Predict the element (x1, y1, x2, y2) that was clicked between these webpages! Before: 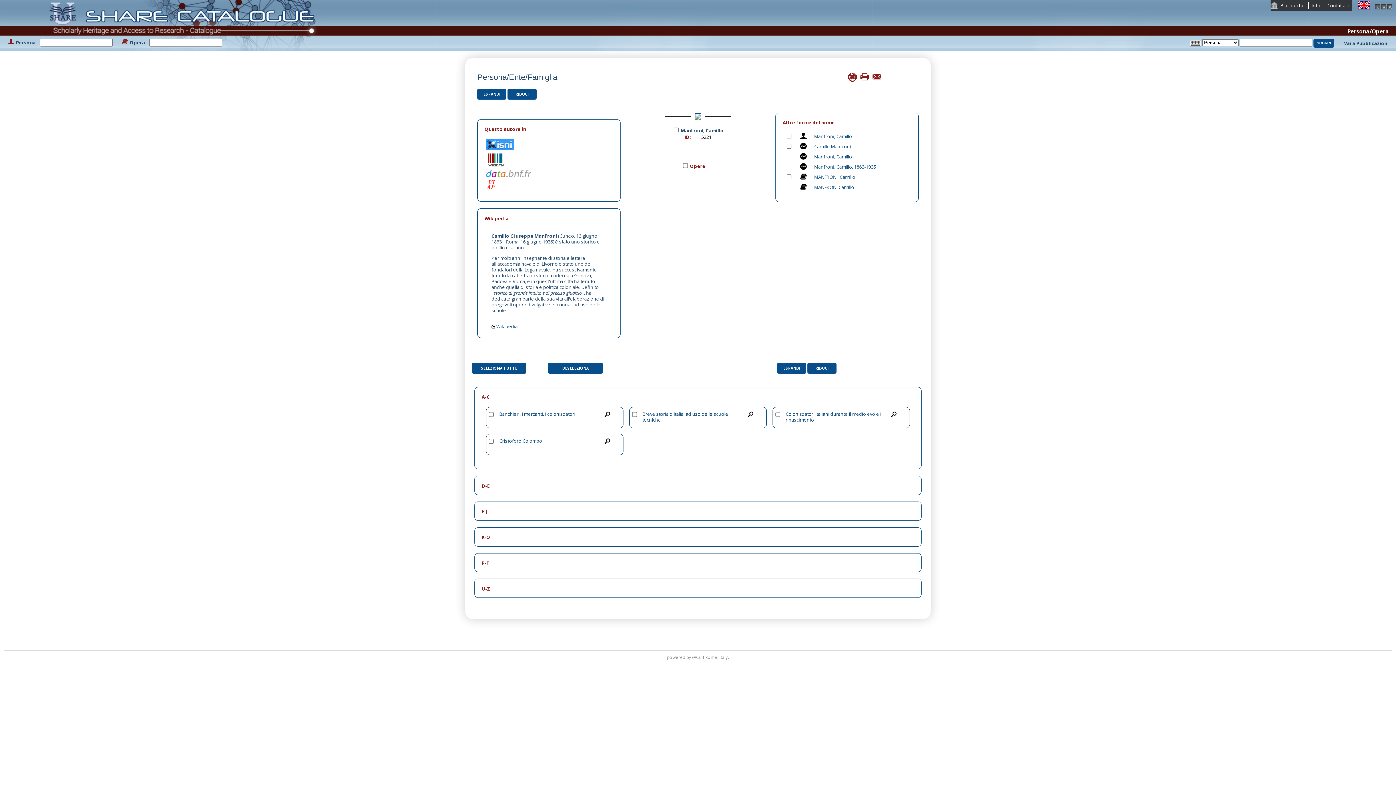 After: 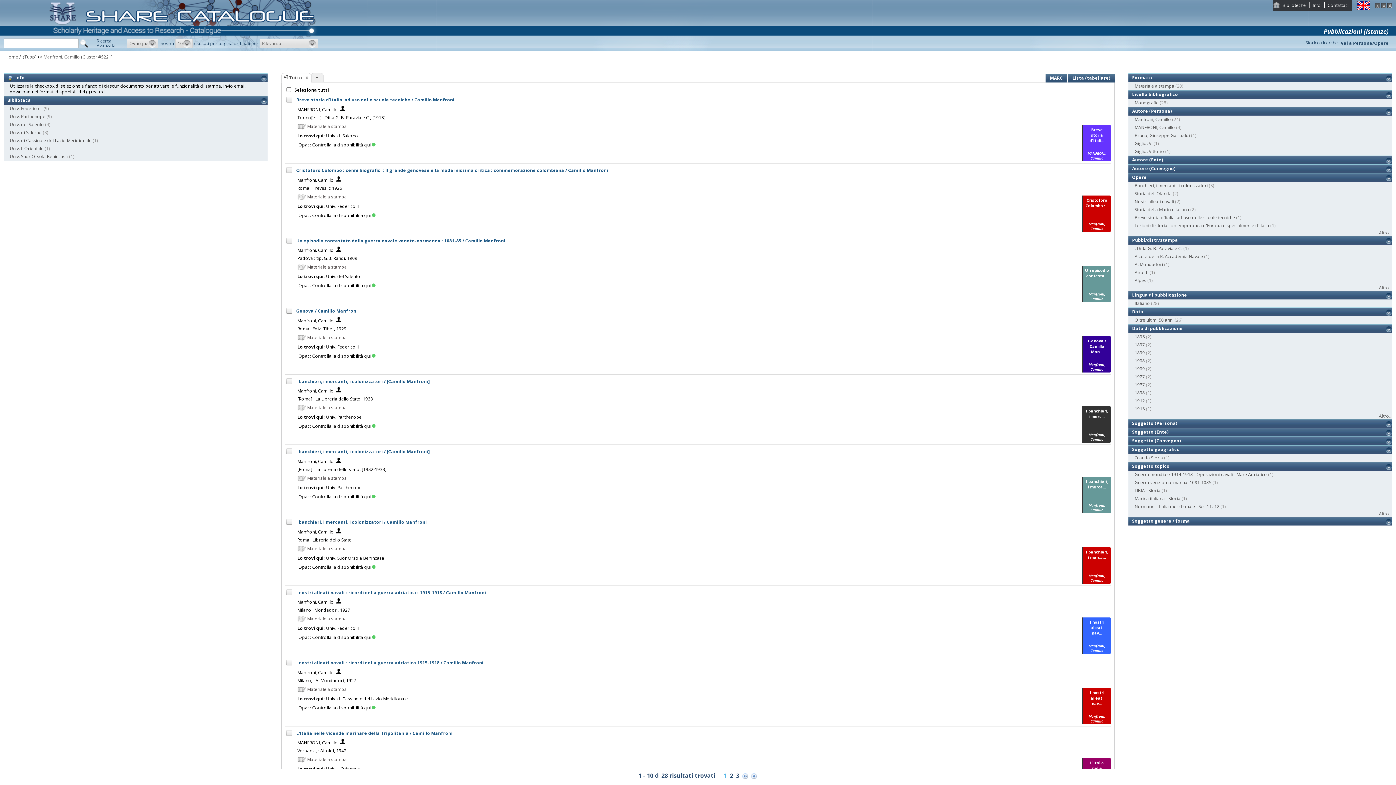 Action: label: Manfroni, Camillo bbox: (814, 132, 852, 139)